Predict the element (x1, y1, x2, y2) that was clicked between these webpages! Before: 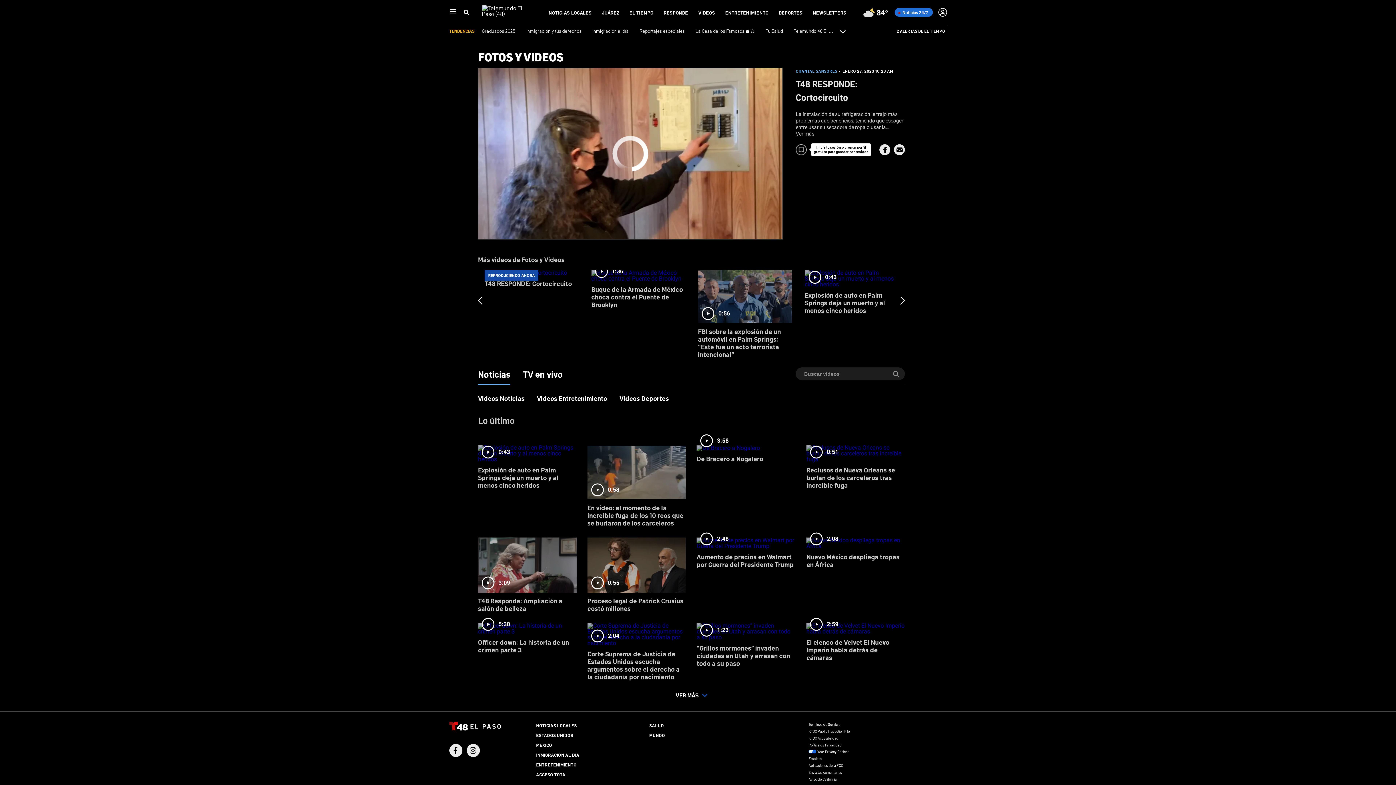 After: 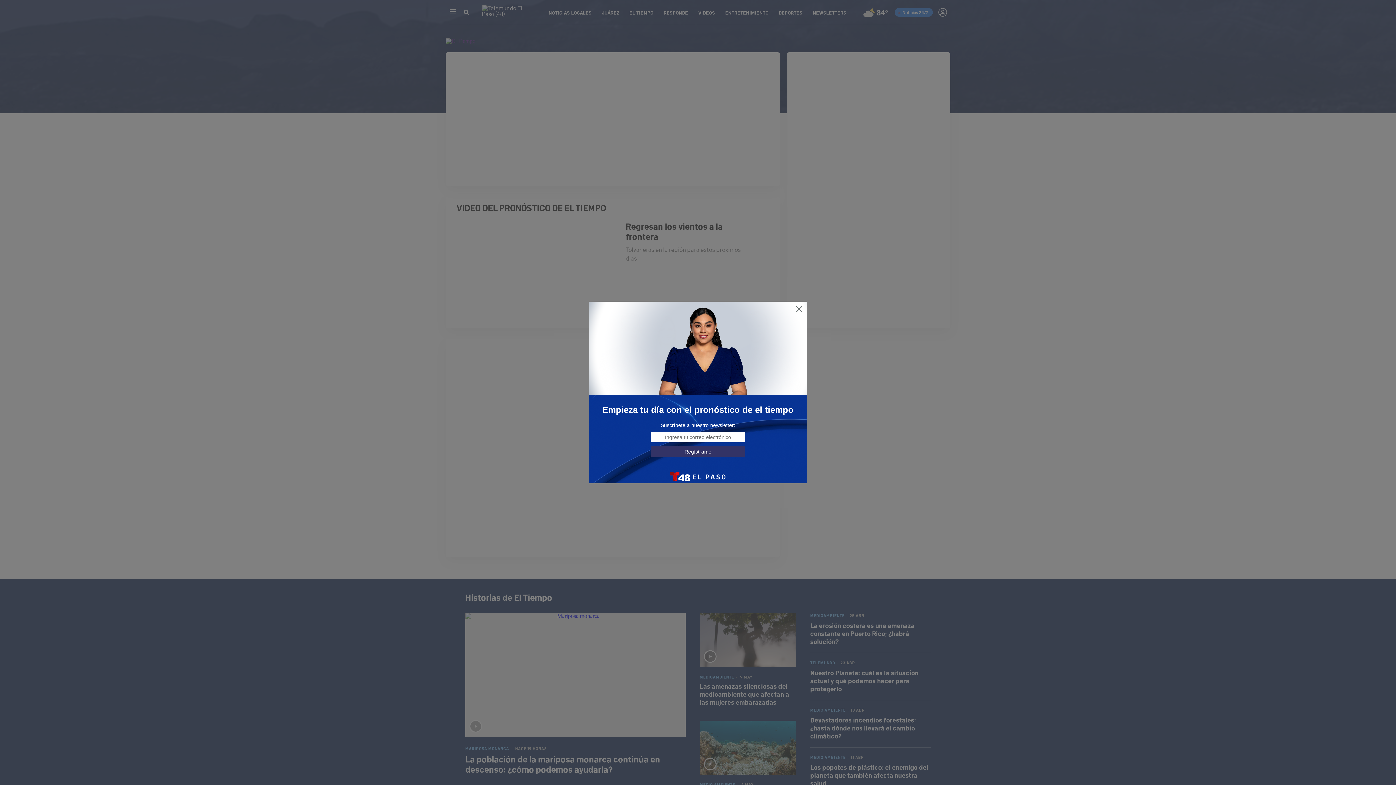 Action: bbox: (863, 6, 888, 18) label: Mayormente Nublado
84º